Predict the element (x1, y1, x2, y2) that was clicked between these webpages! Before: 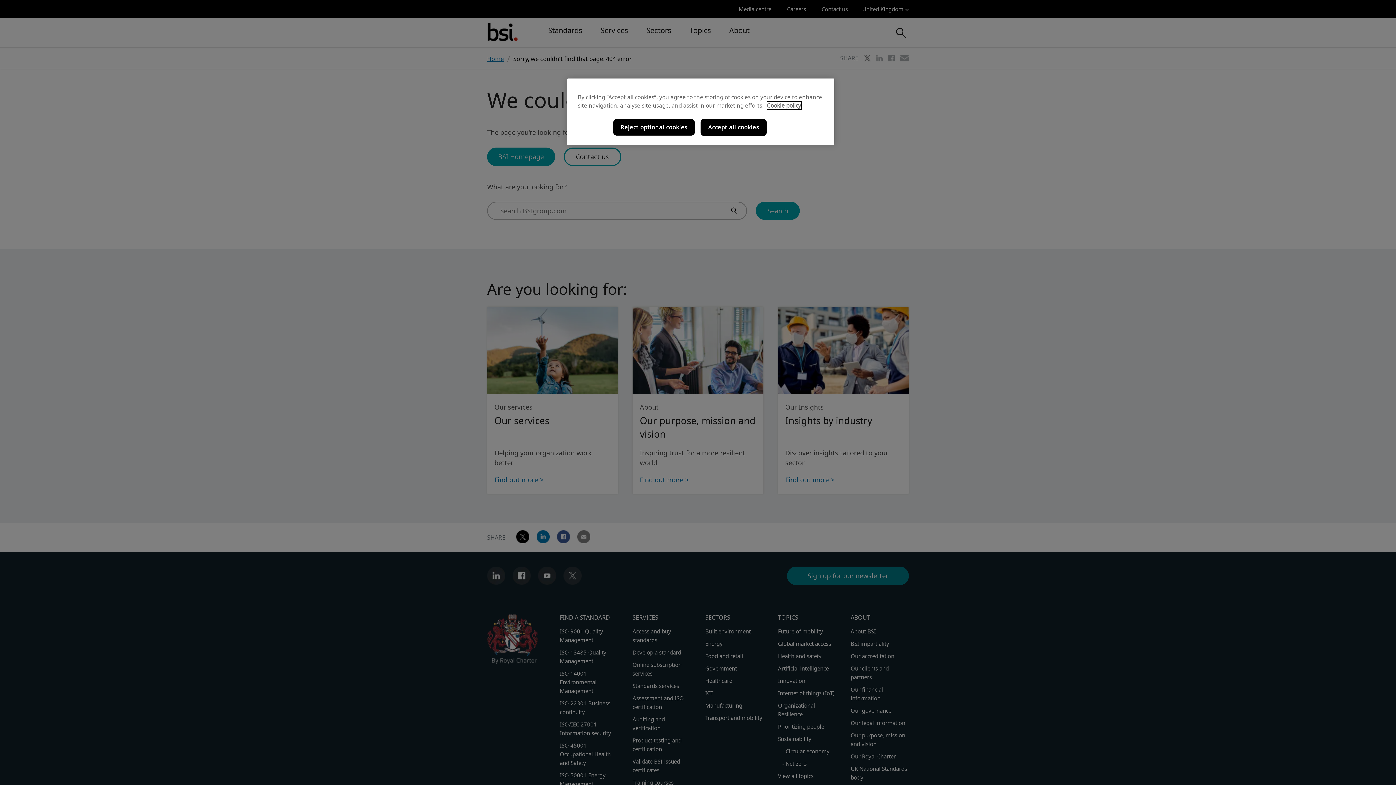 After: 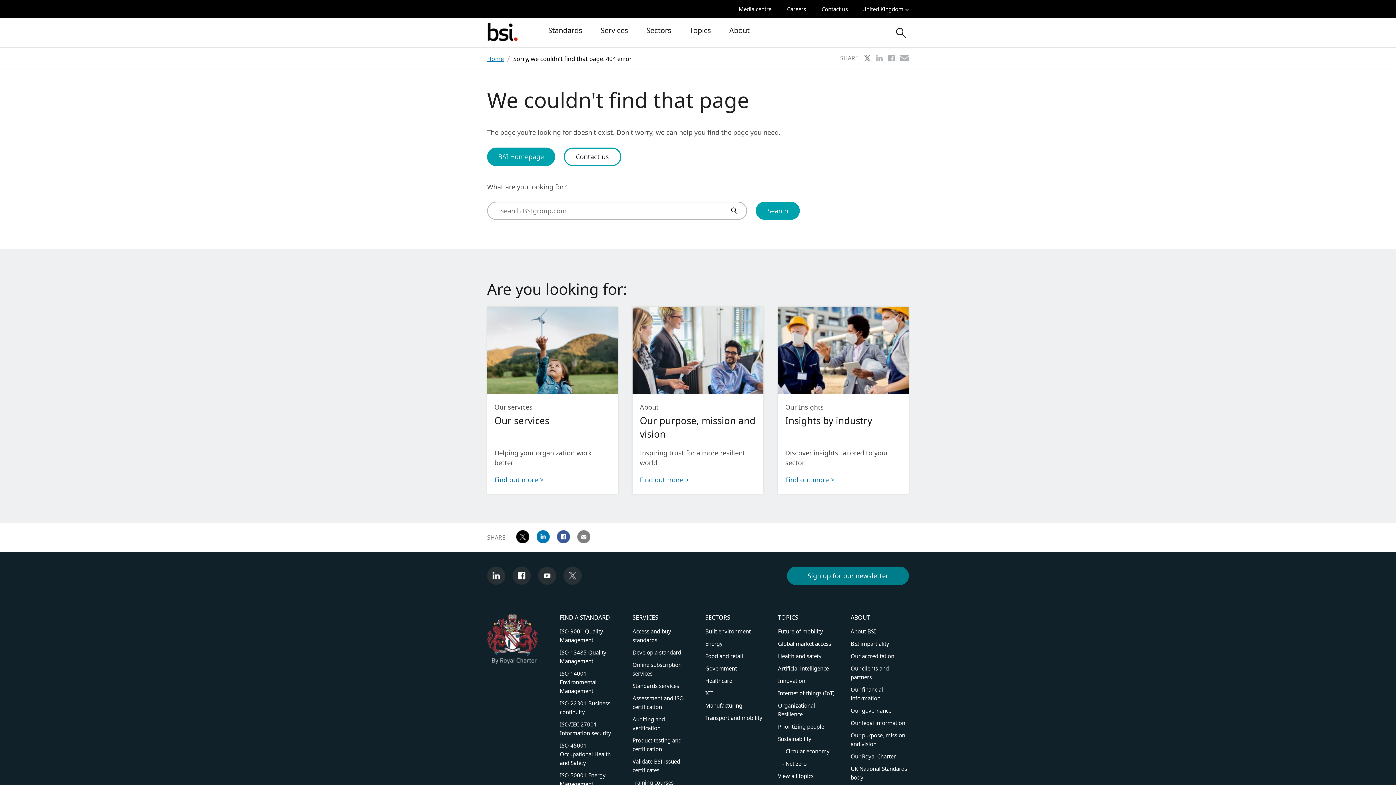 Action: label: Accept all cookies bbox: (700, 118, 766, 136)